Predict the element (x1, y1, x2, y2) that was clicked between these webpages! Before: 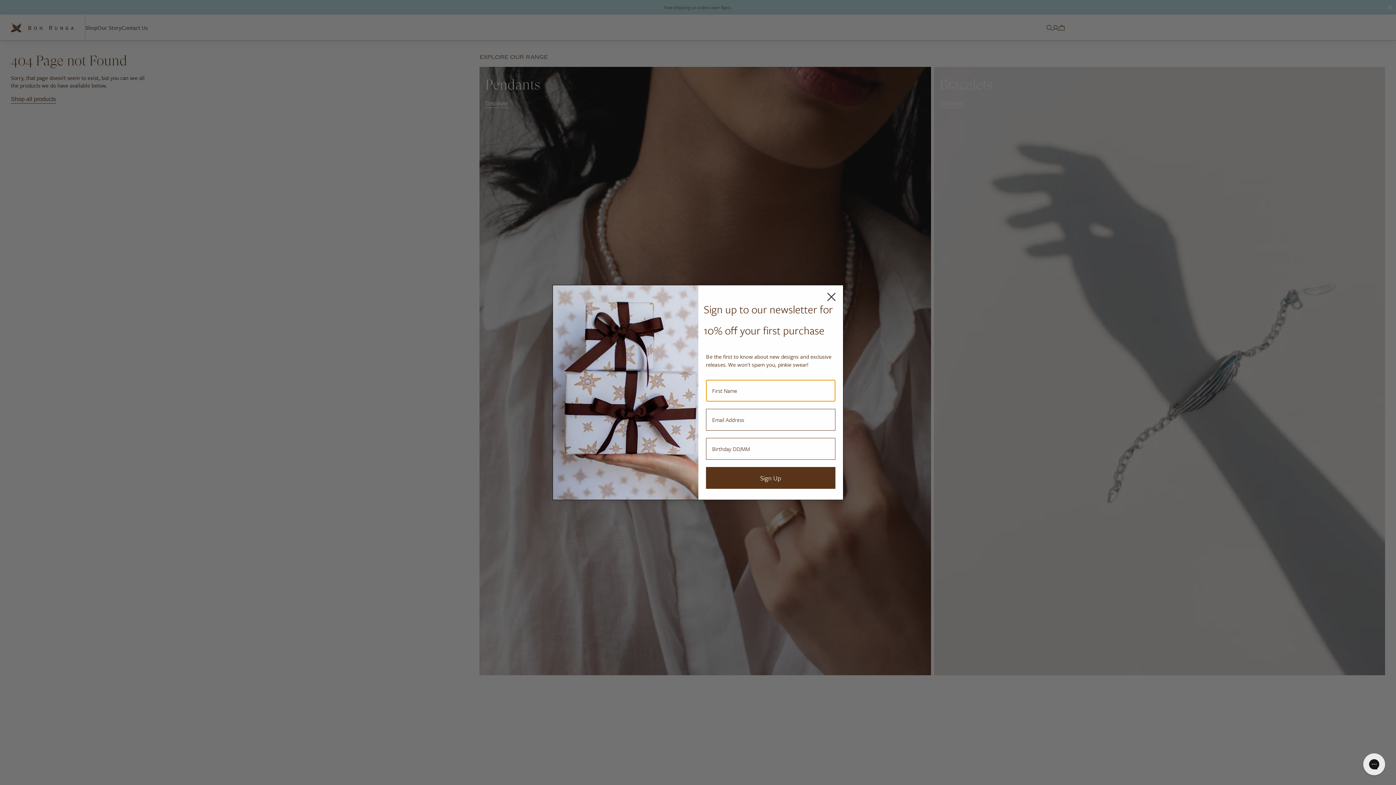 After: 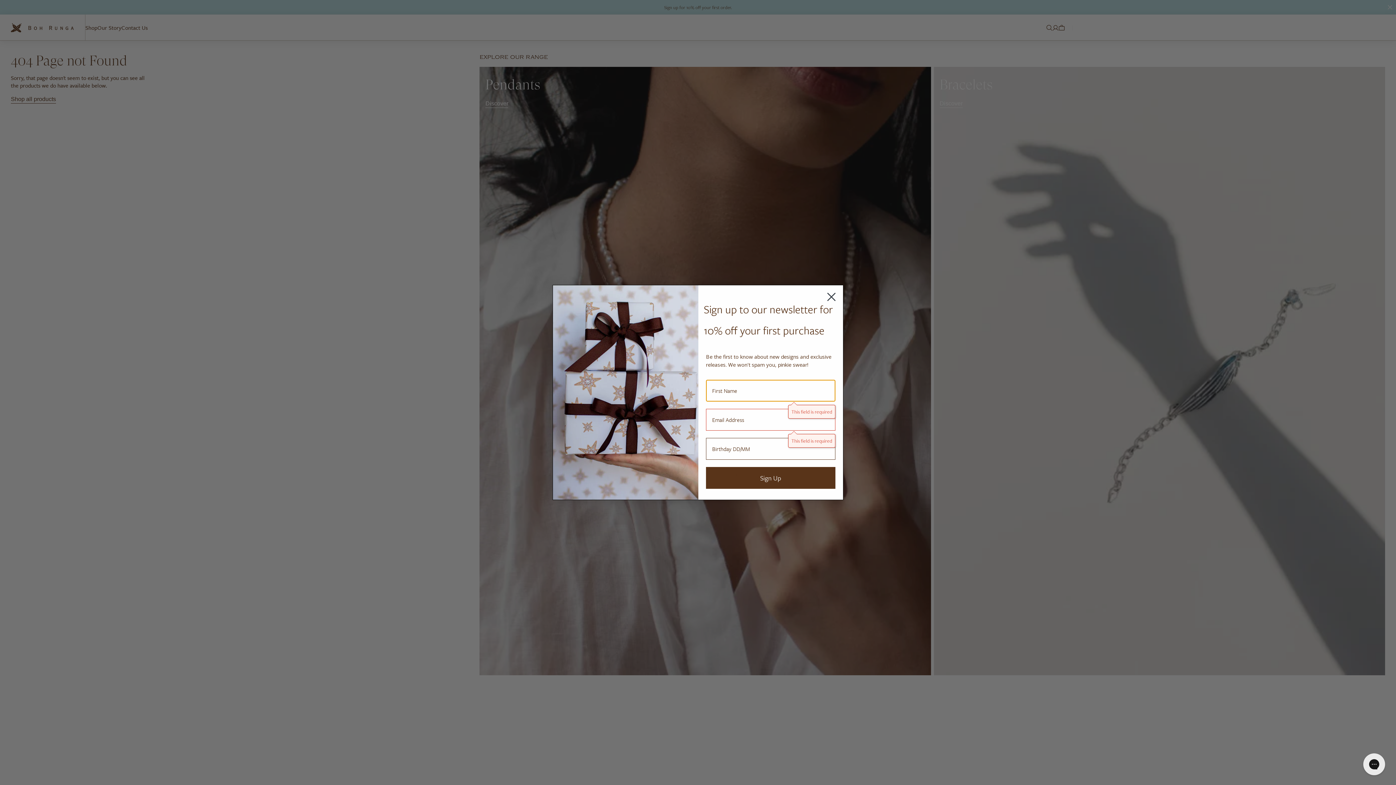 Action: label: Sign Up bbox: (706, 467, 835, 489)